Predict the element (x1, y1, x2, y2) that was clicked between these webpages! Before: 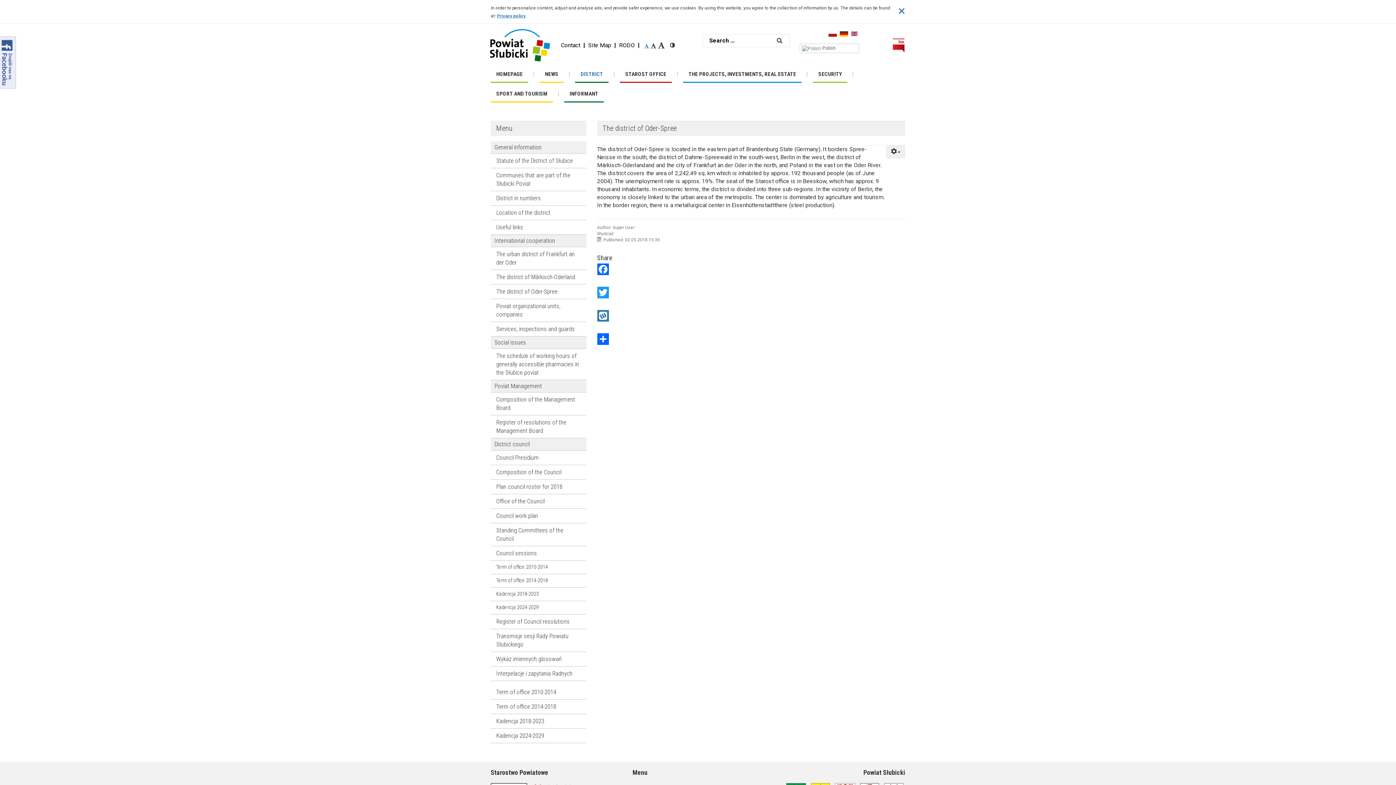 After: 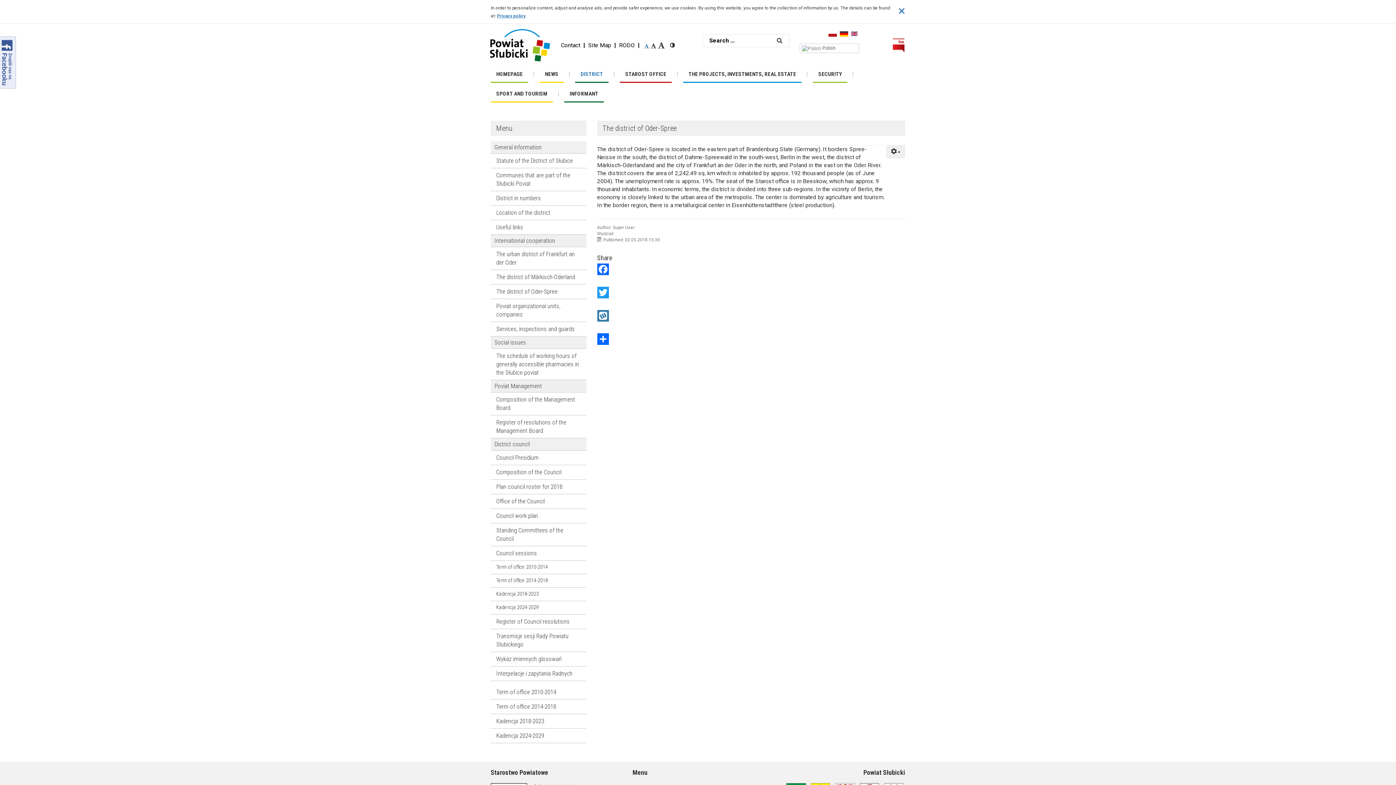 Action: label: Facebook bbox: (597, 263, 905, 275)